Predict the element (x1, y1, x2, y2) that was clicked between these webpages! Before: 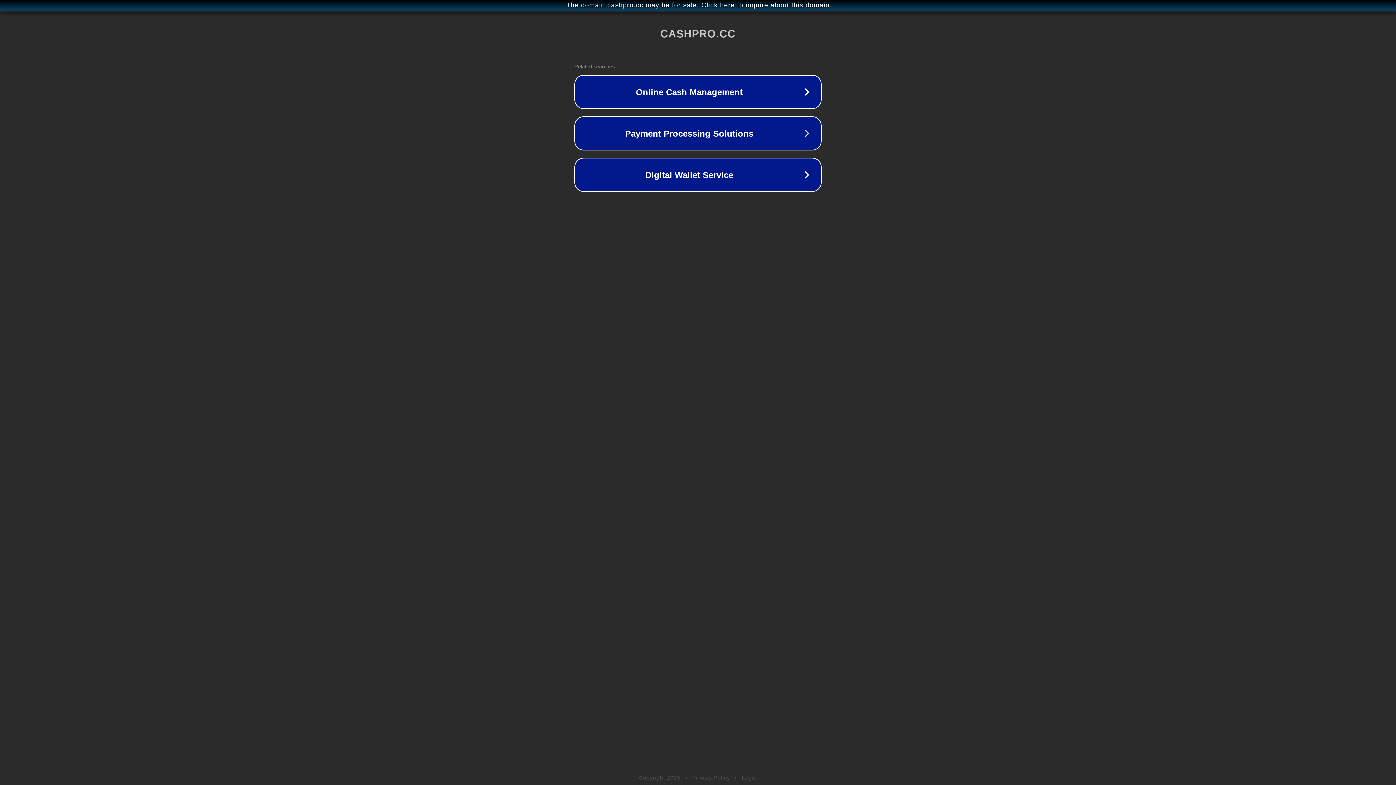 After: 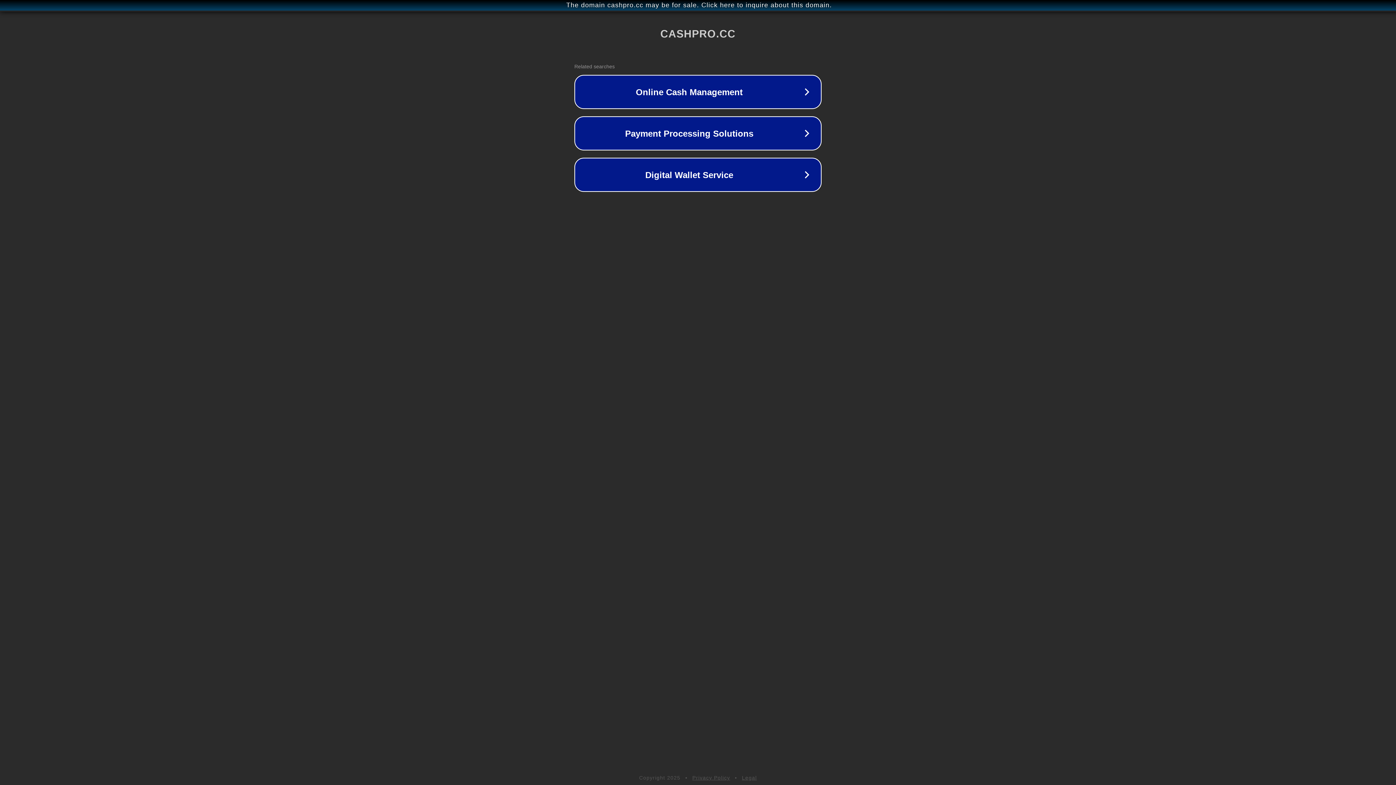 Action: bbox: (742, 775, 757, 781) label: Legal